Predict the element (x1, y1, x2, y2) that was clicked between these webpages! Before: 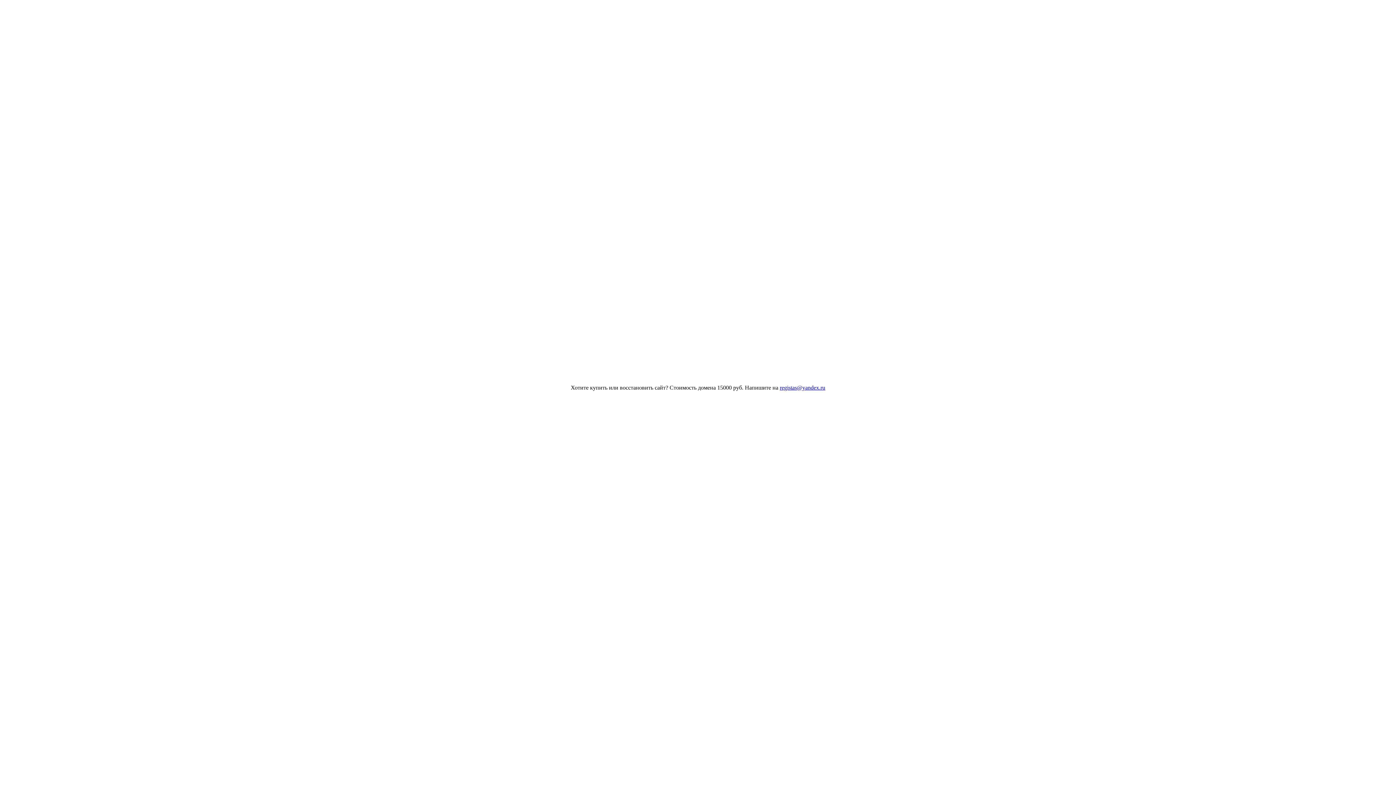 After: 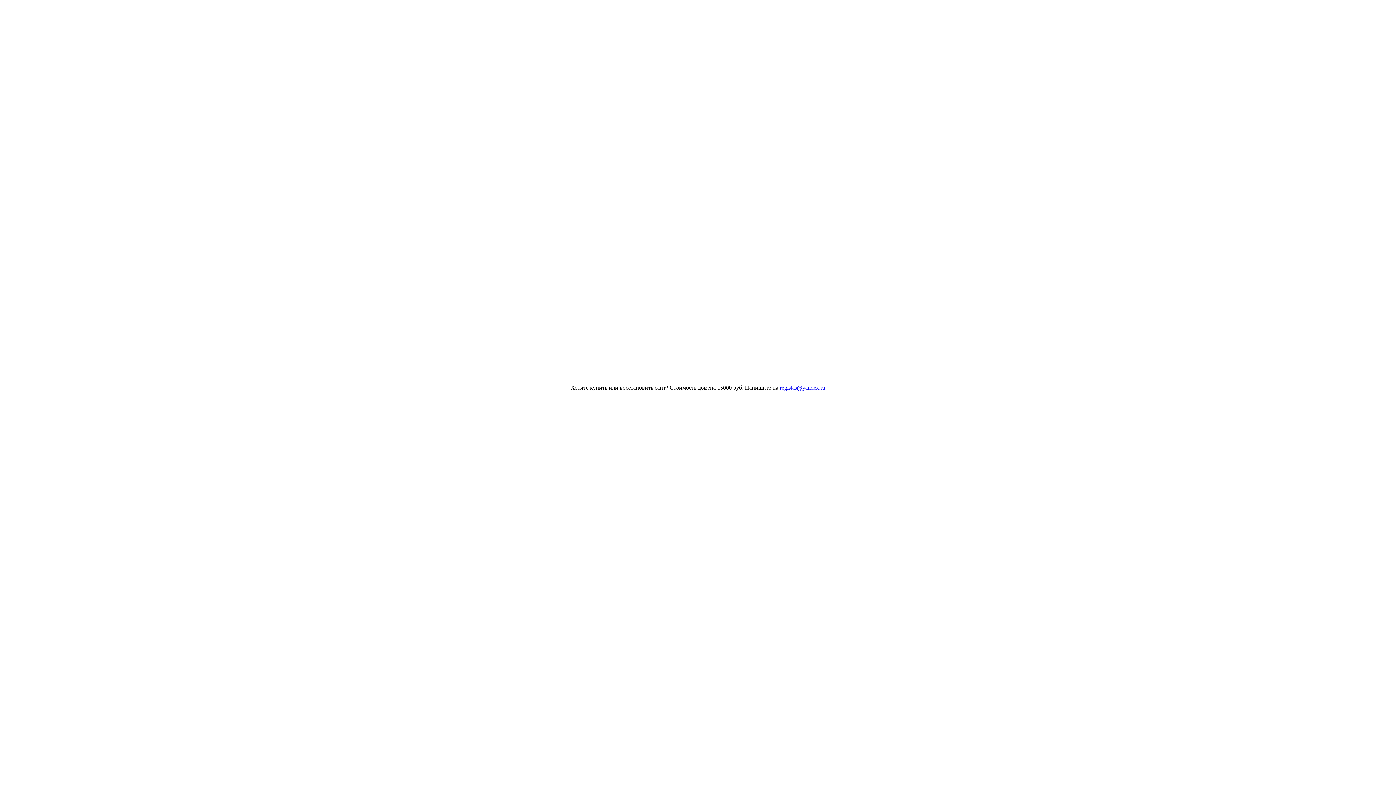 Action: label: registas@yandex.ru bbox: (780, 384, 825, 391)